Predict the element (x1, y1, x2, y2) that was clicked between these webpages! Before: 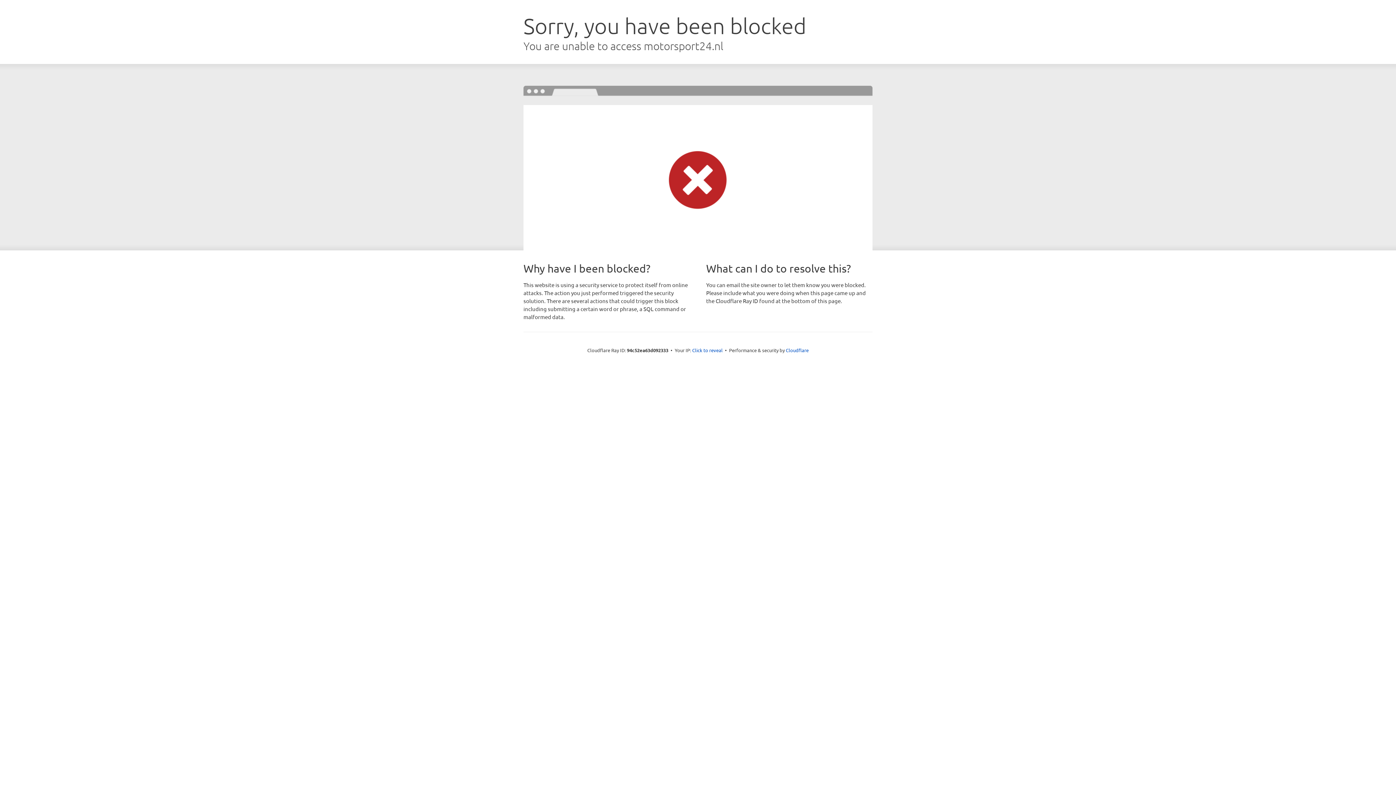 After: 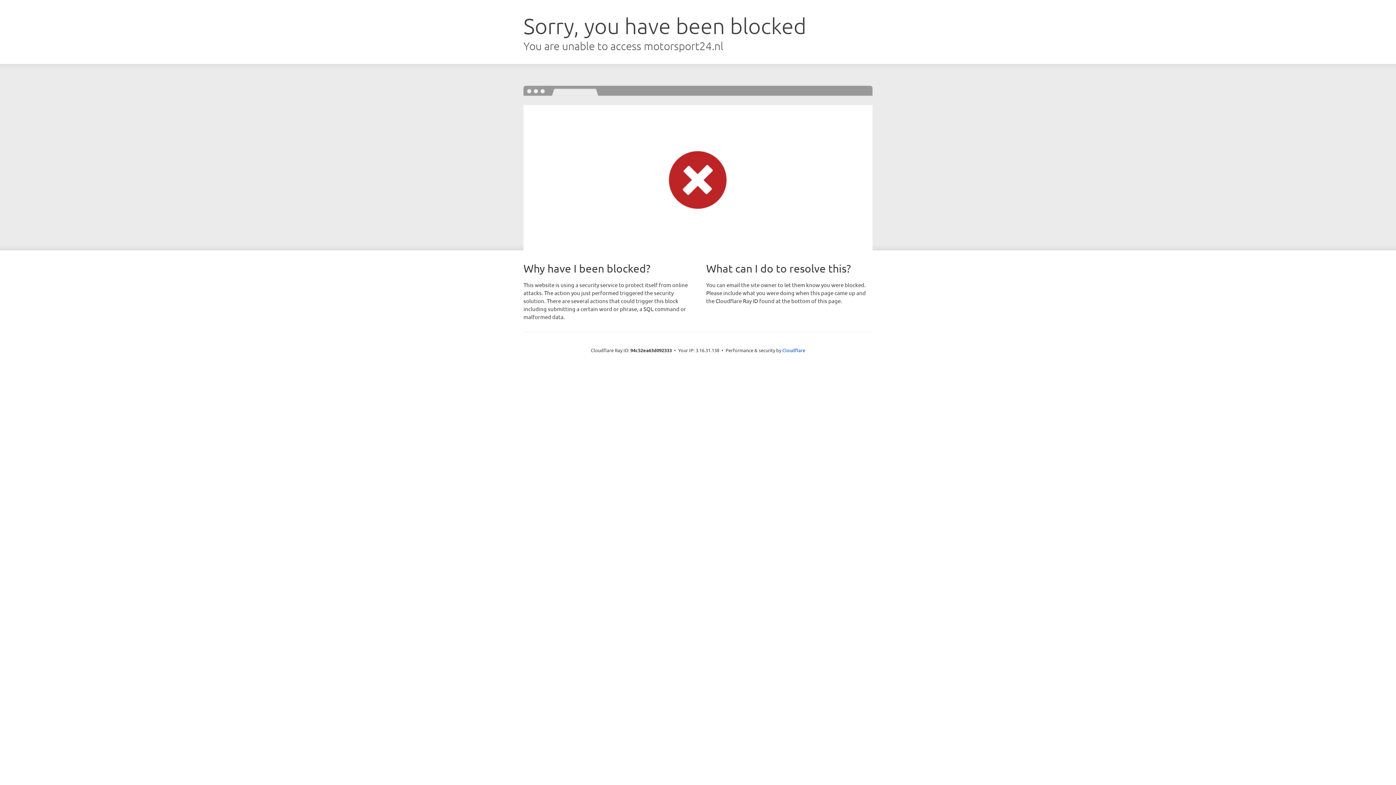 Action: bbox: (692, 346, 722, 353) label: Click to reveal